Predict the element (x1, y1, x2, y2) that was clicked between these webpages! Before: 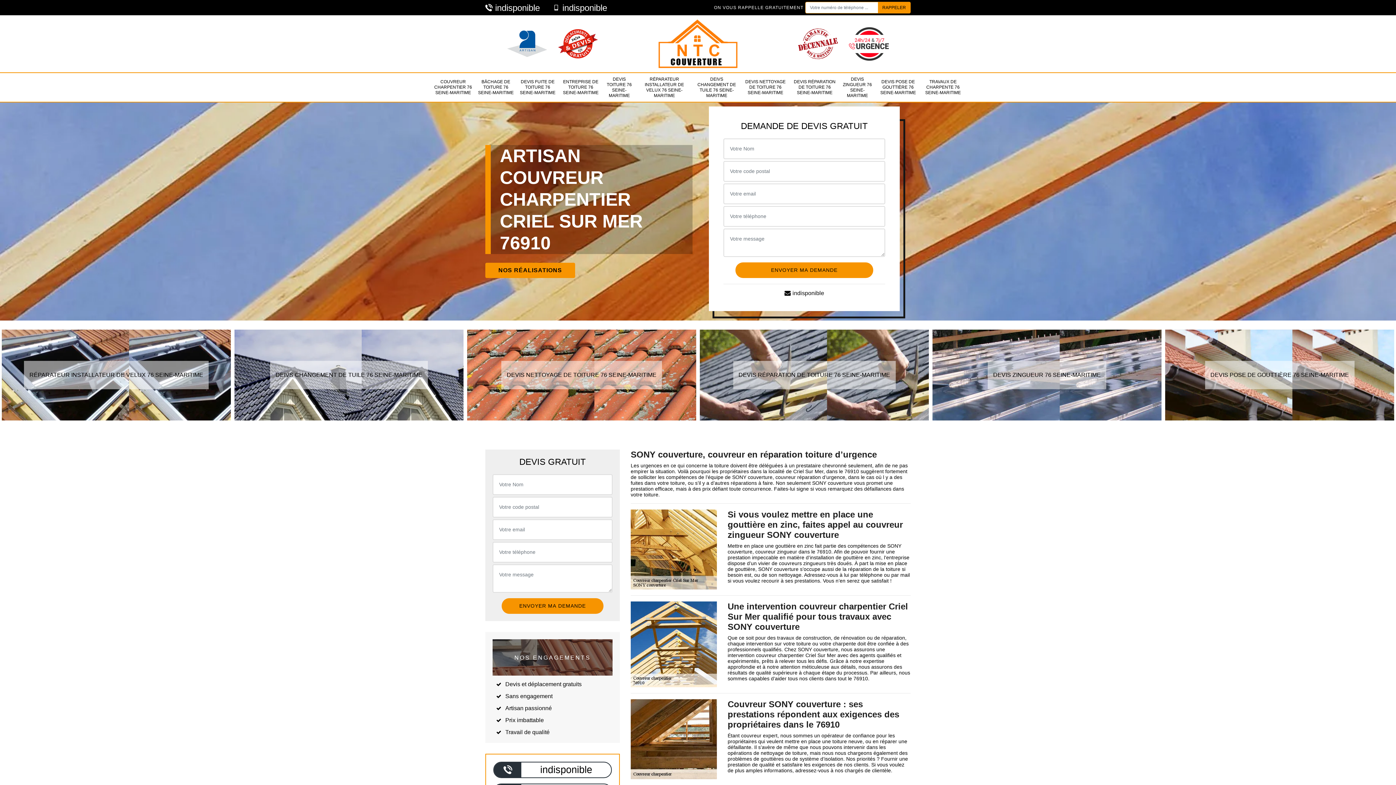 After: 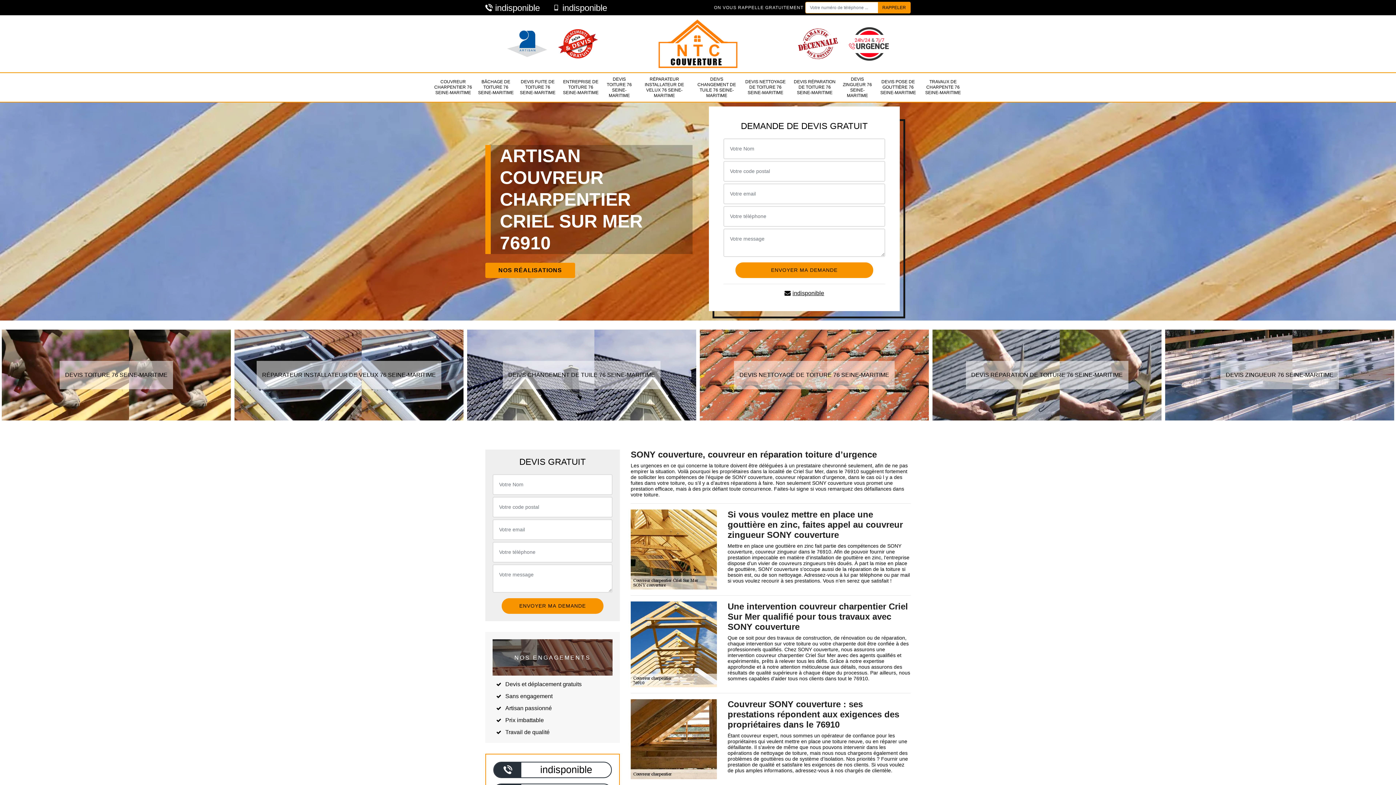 Action: bbox: (784, 290, 824, 296) label: indisponible